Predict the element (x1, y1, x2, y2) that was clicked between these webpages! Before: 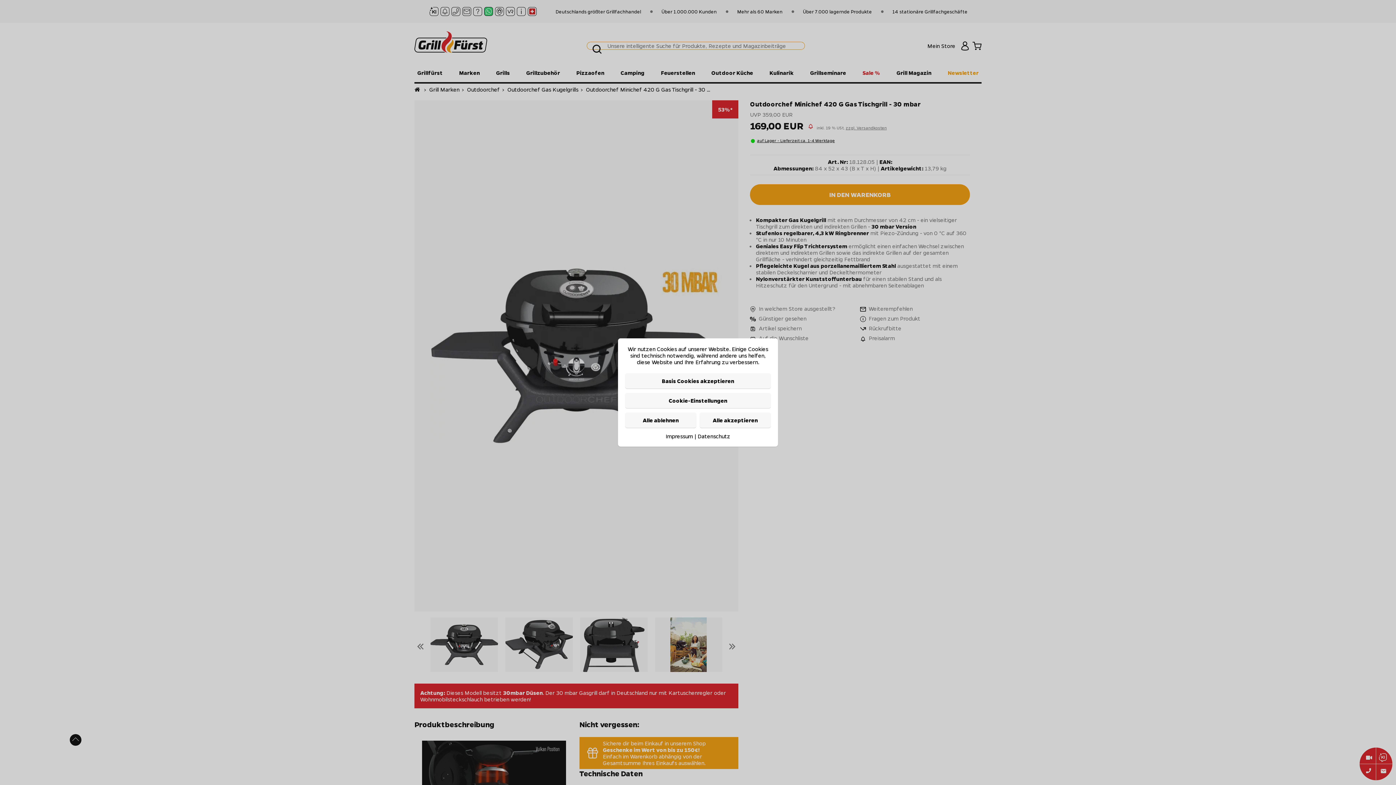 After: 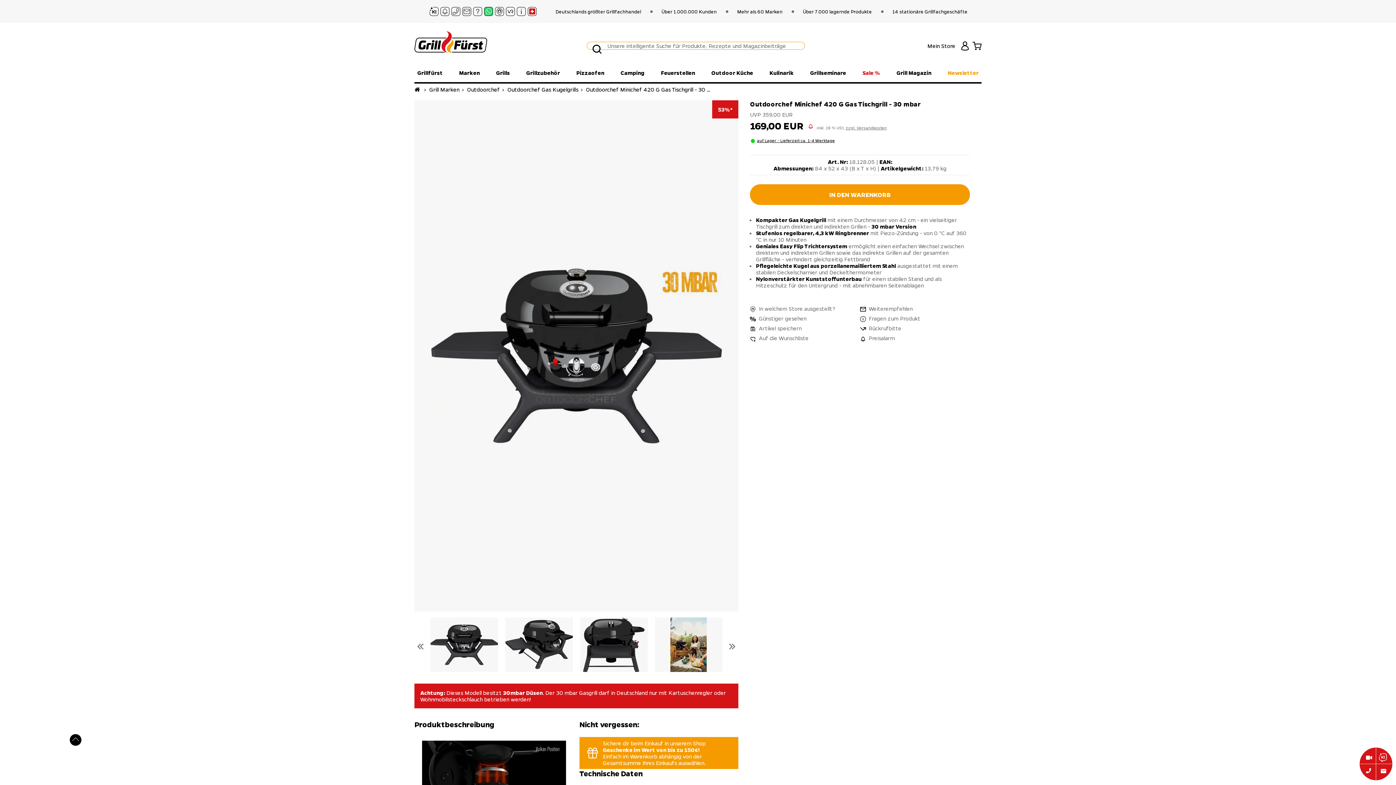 Action: label: Alle akzeptieren bbox: (700, 412, 770, 428)